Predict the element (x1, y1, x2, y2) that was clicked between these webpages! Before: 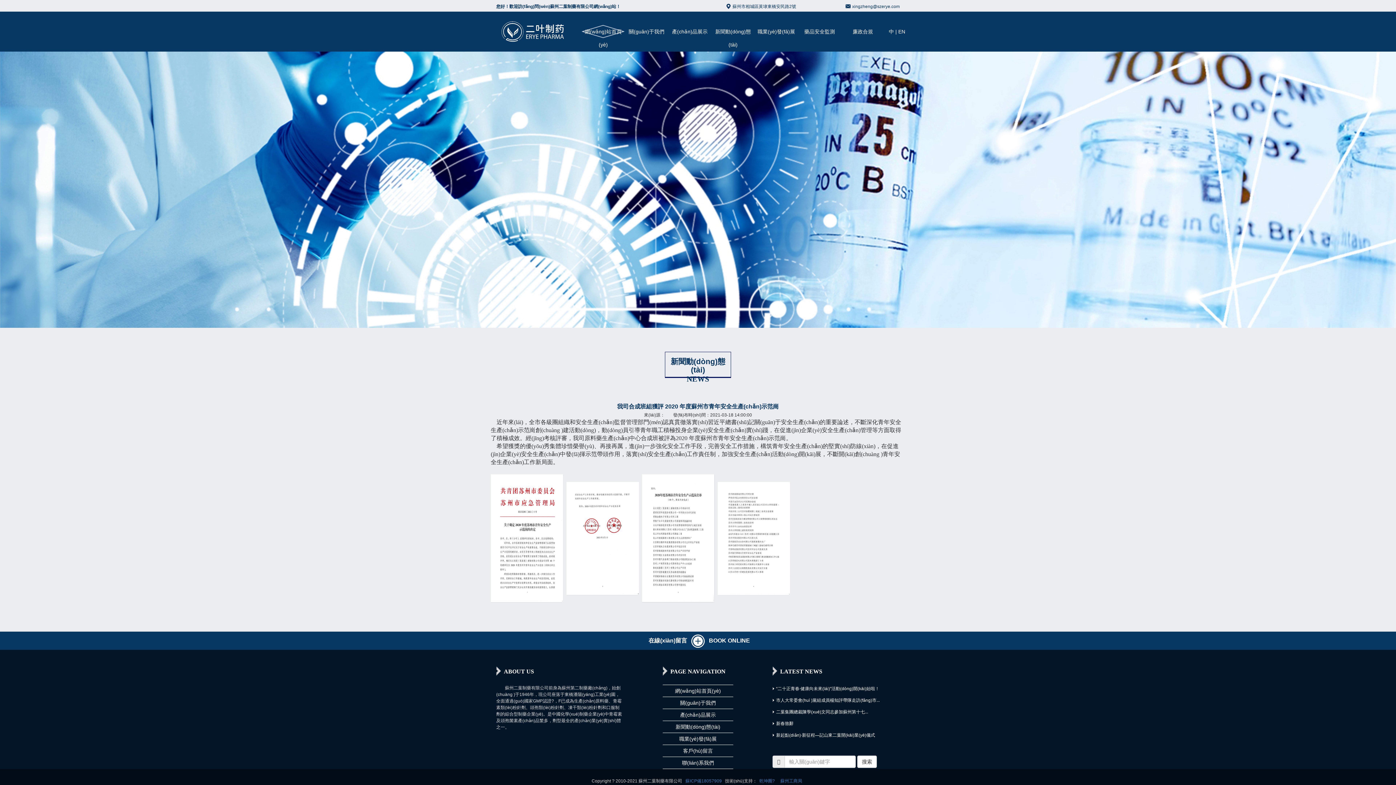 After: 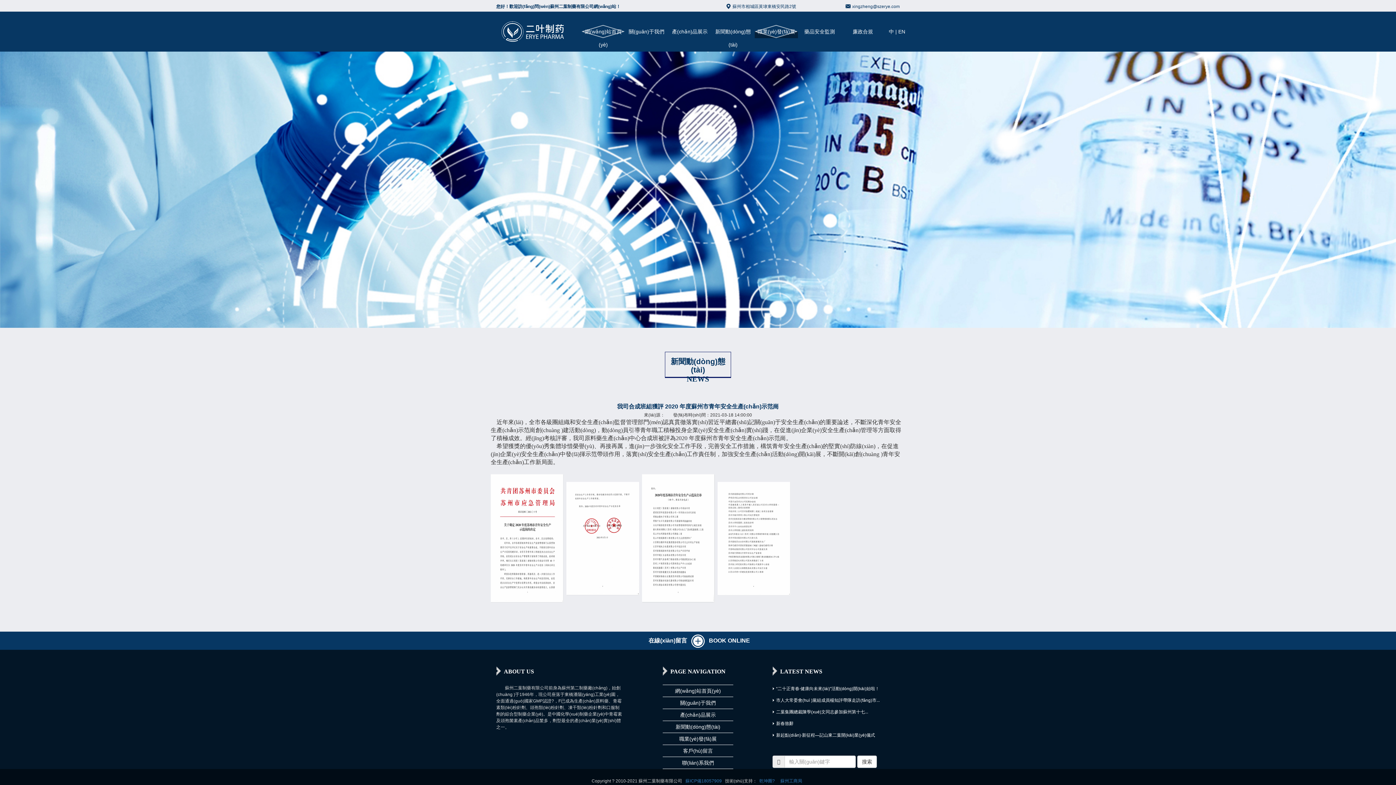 Action: bbox: (754, 25, 798, 38) label: 職業(yè)發(fā)展